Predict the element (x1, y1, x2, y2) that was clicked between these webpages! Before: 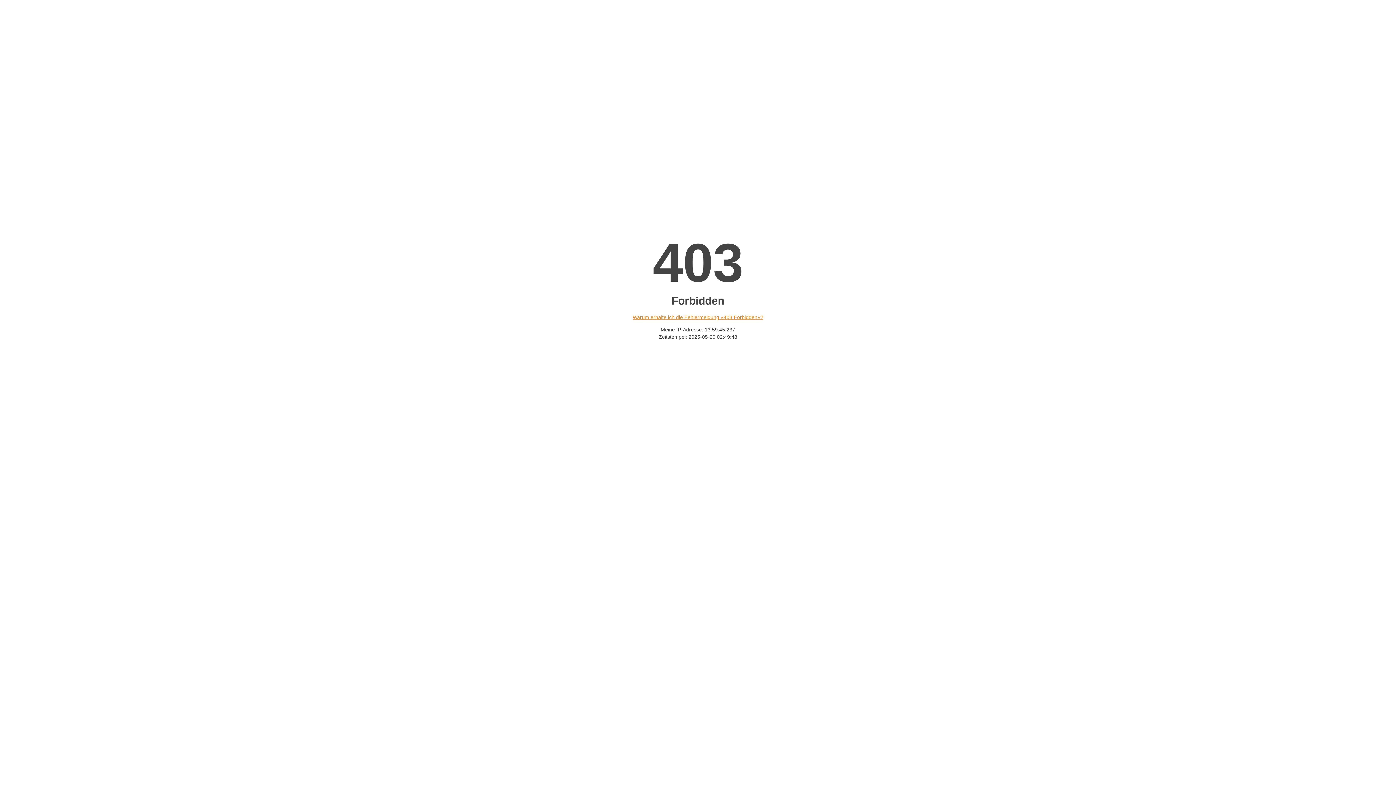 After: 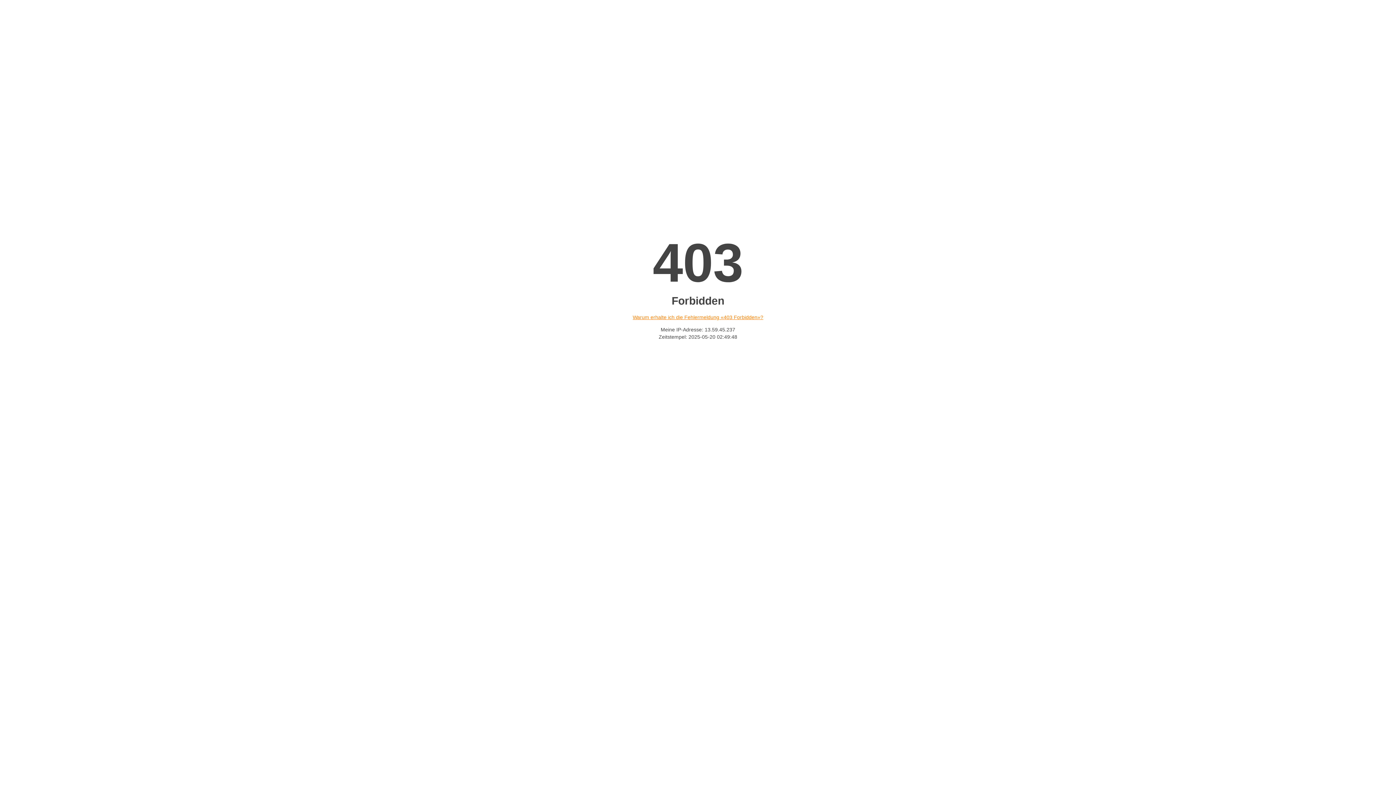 Action: label: Warum erhalte ich die Fehlermeldung «403 Forbidden»? bbox: (632, 314, 763, 320)